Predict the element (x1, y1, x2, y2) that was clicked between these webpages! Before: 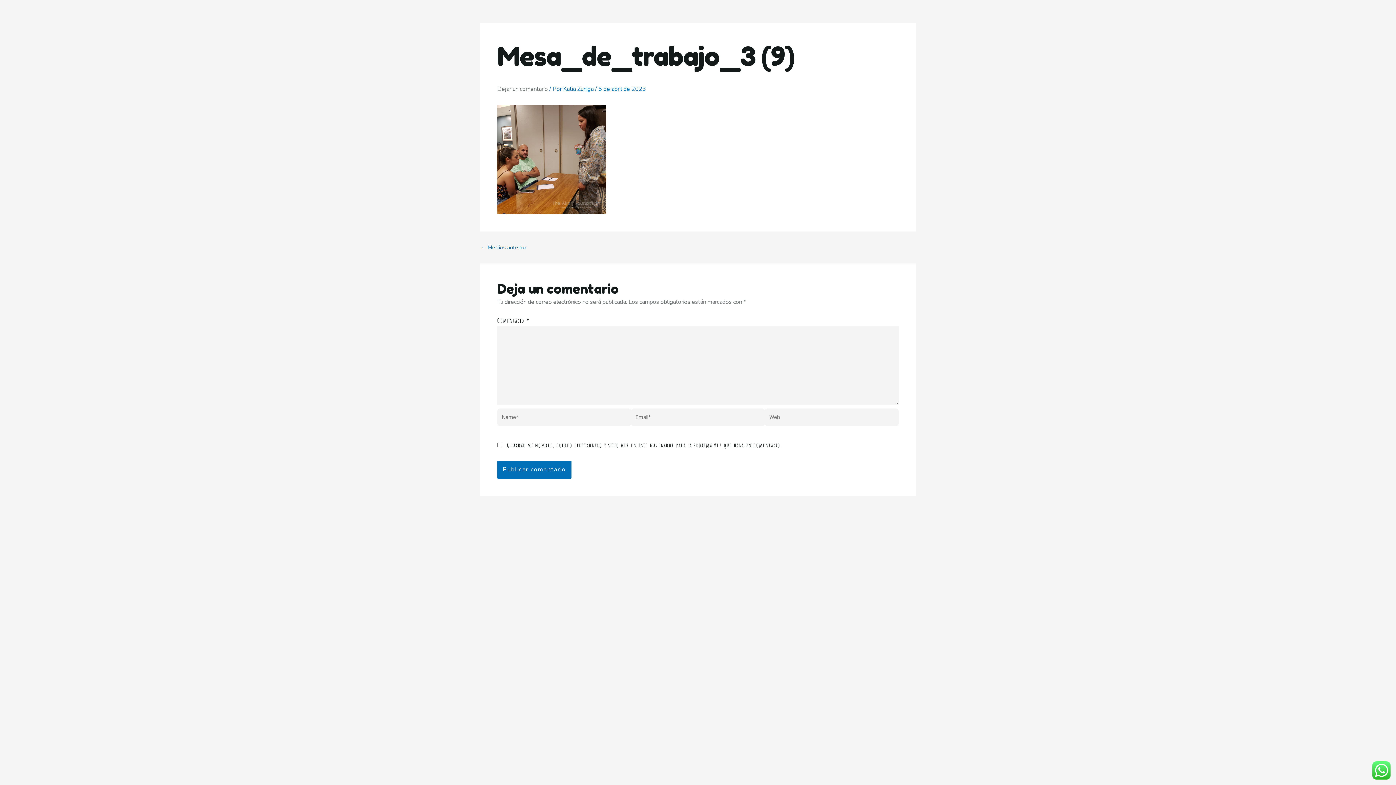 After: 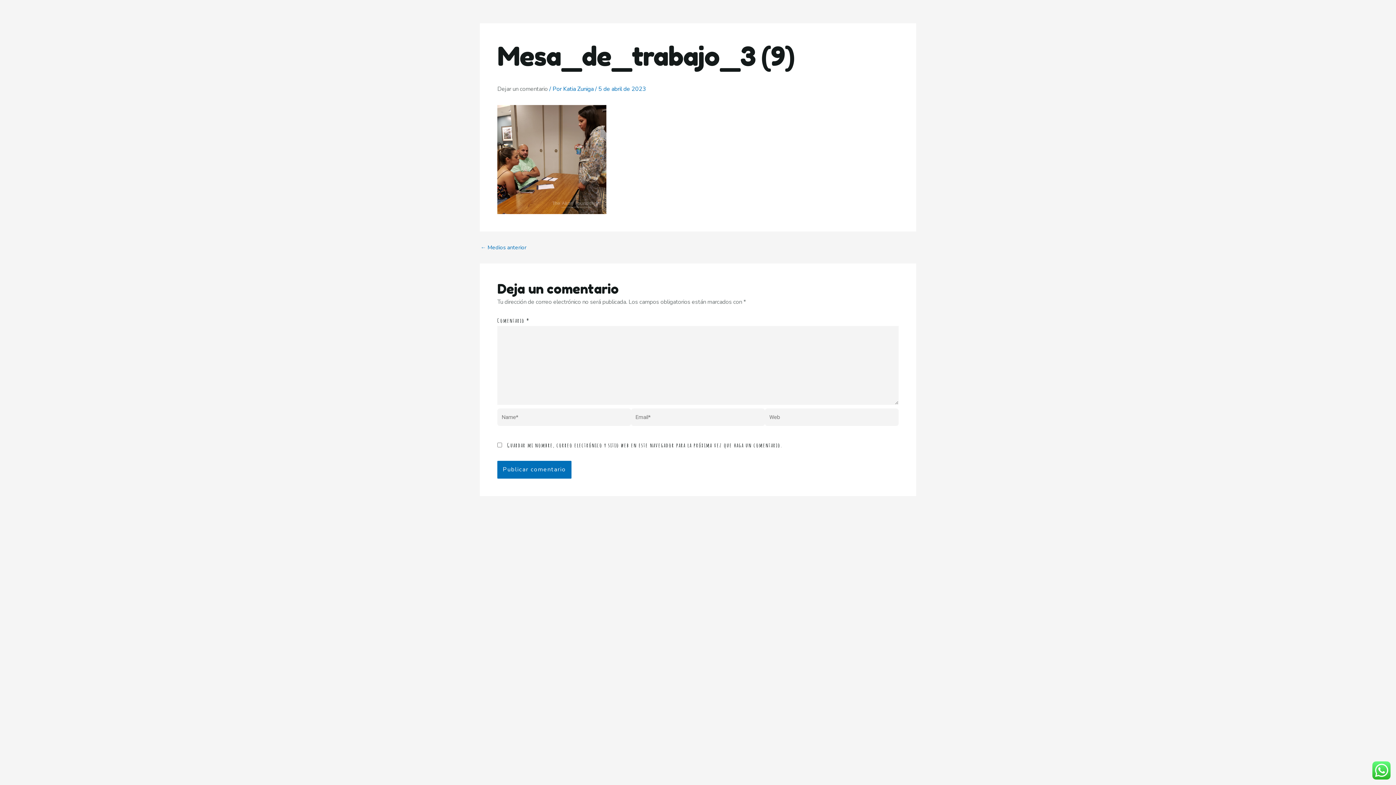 Action: label: ← Medios anterior bbox: (480, 245, 526, 250)